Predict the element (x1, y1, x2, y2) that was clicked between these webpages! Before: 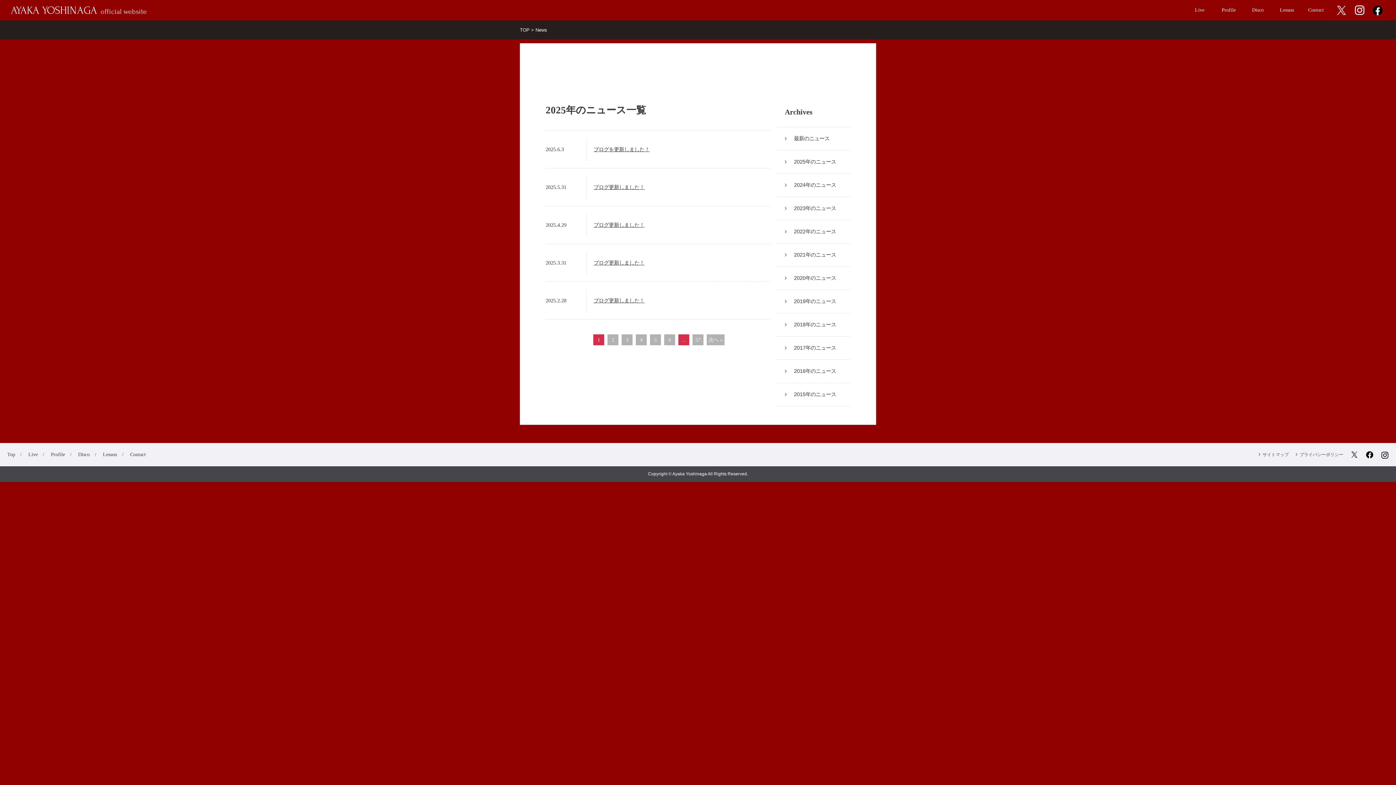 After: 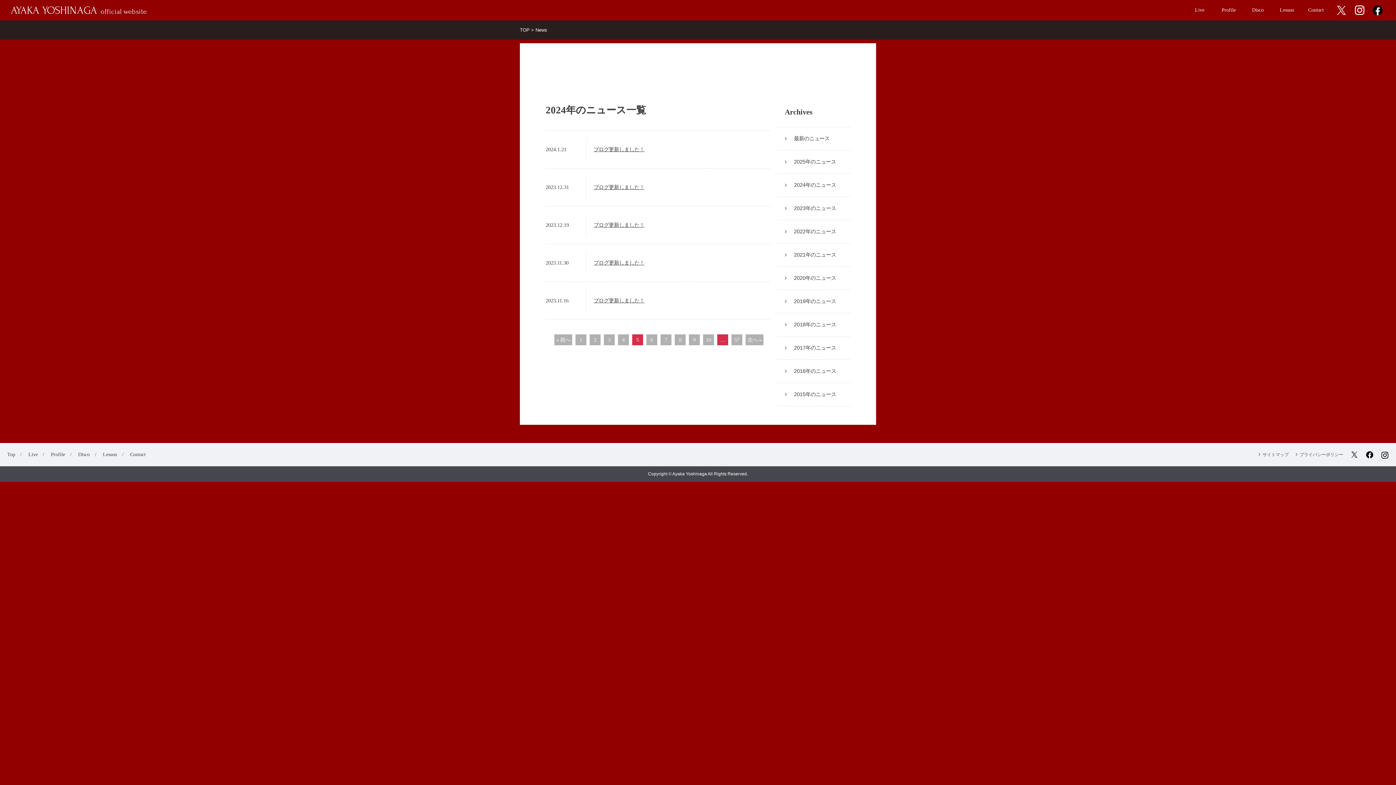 Action: bbox: (650, 334, 661, 345) label: 5